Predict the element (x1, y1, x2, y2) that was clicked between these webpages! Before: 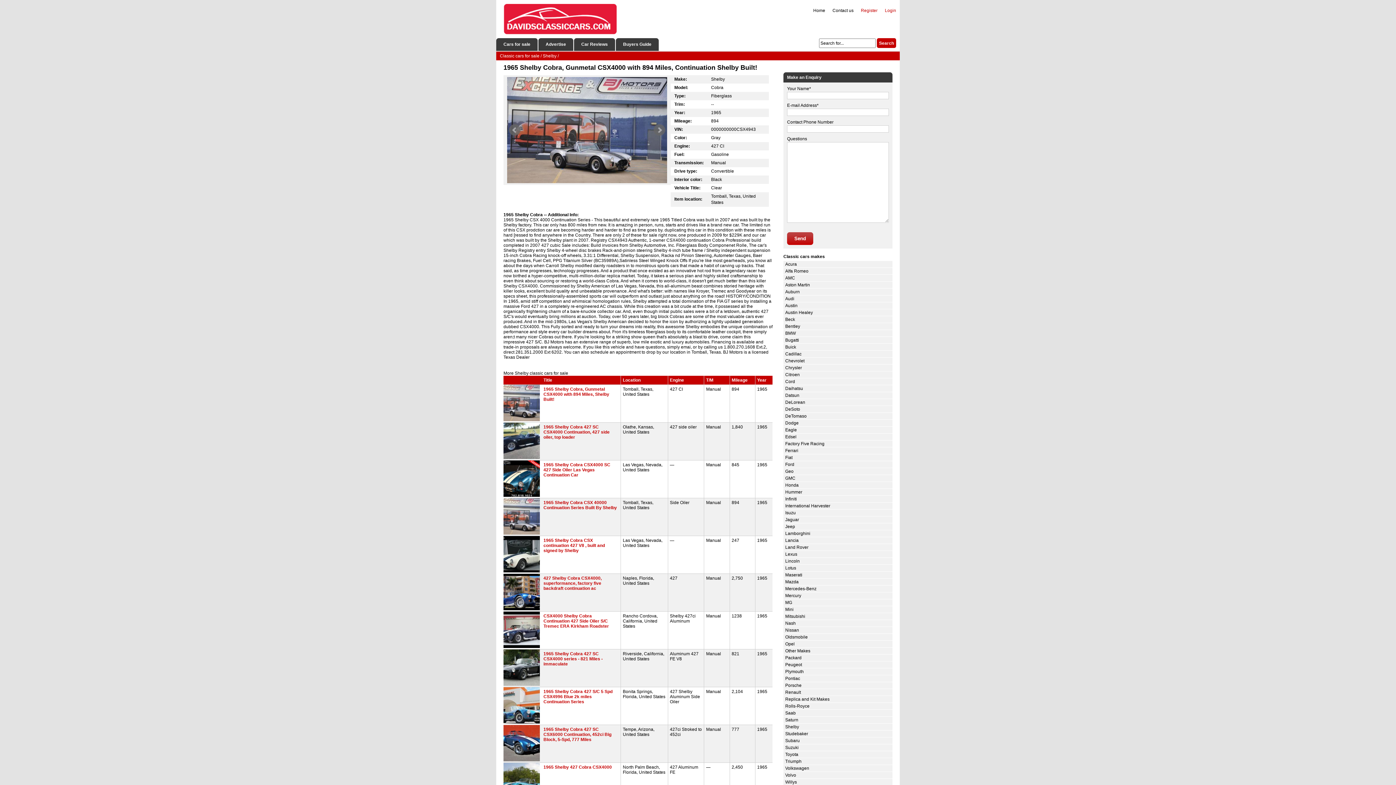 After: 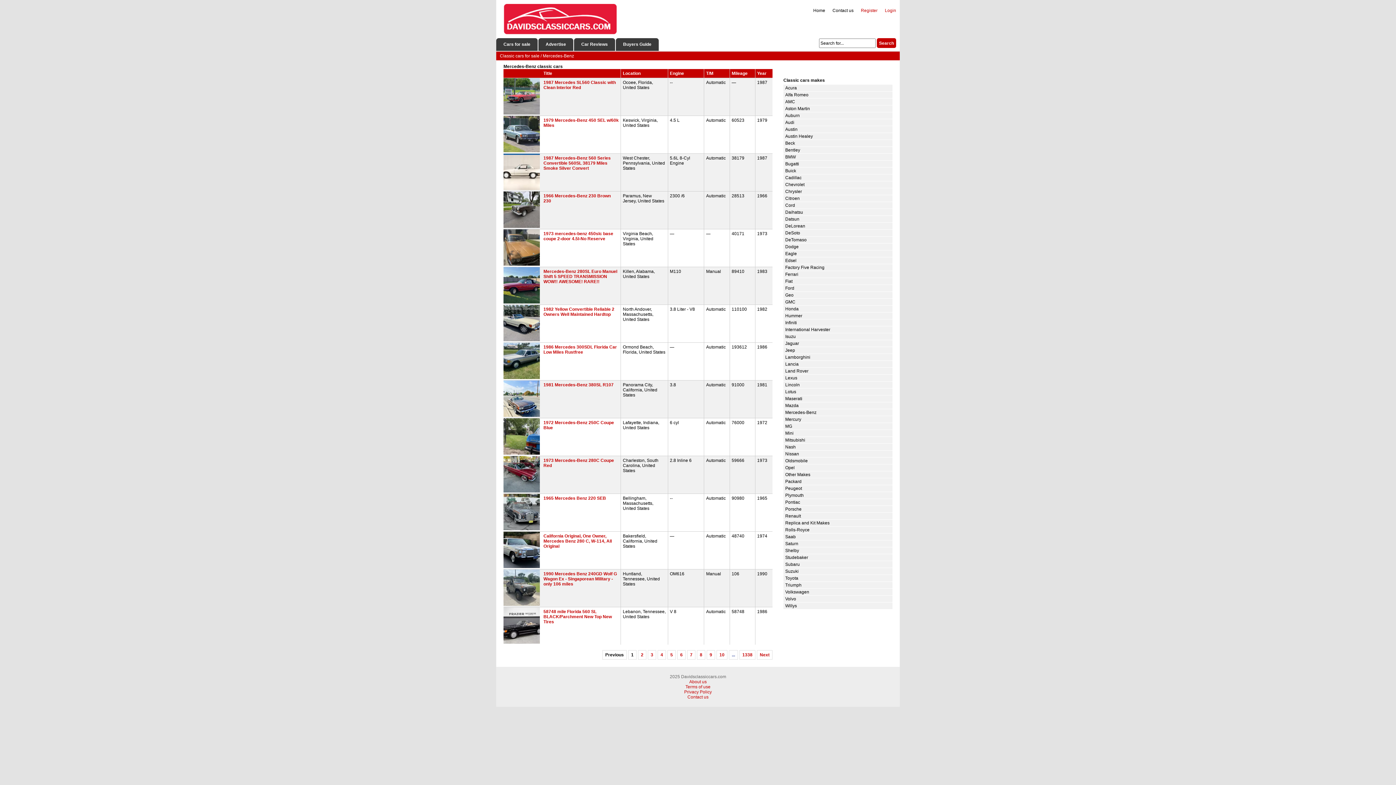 Action: bbox: (785, 586, 816, 591) label: Mercedes-Benz